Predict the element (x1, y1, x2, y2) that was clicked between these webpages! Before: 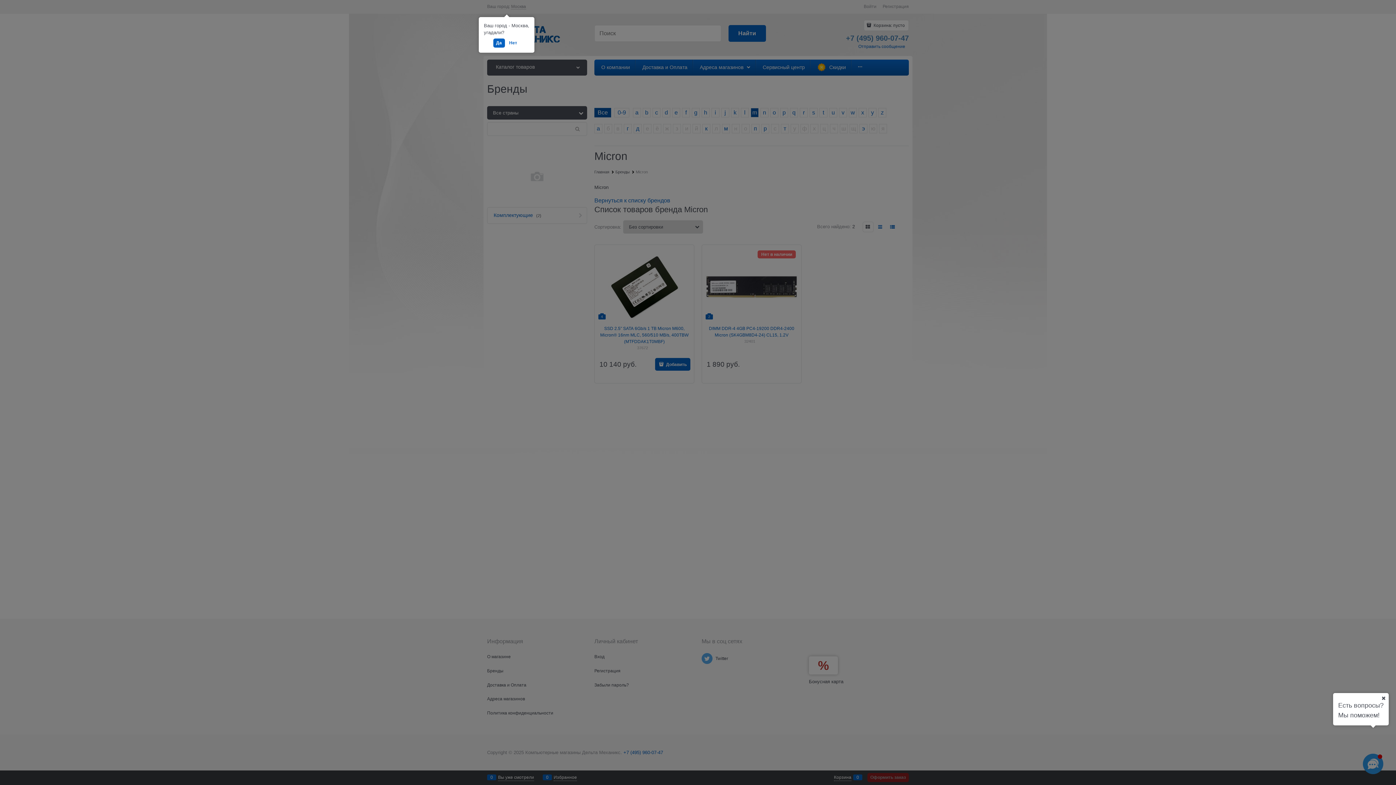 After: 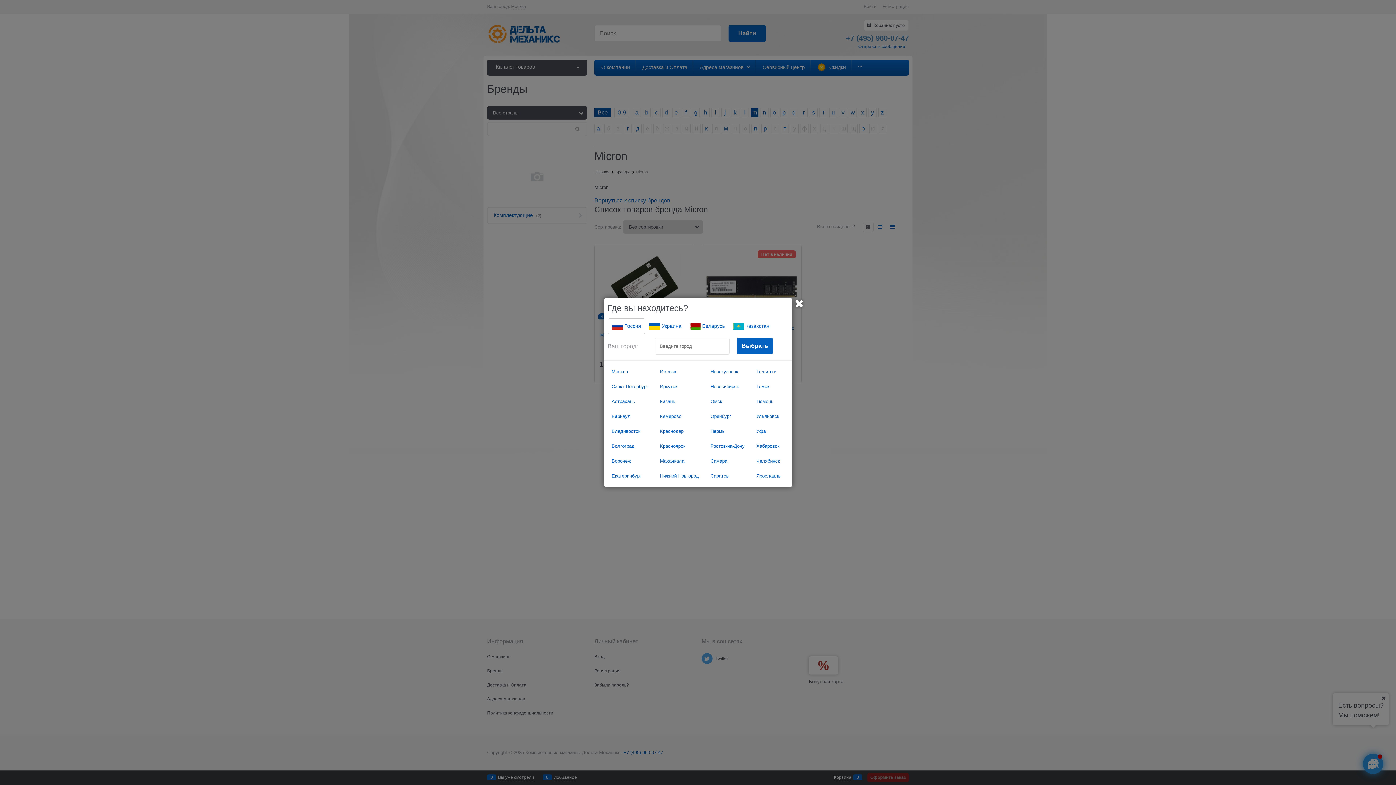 Action: bbox: (506, 38, 520, 47) label: Нет